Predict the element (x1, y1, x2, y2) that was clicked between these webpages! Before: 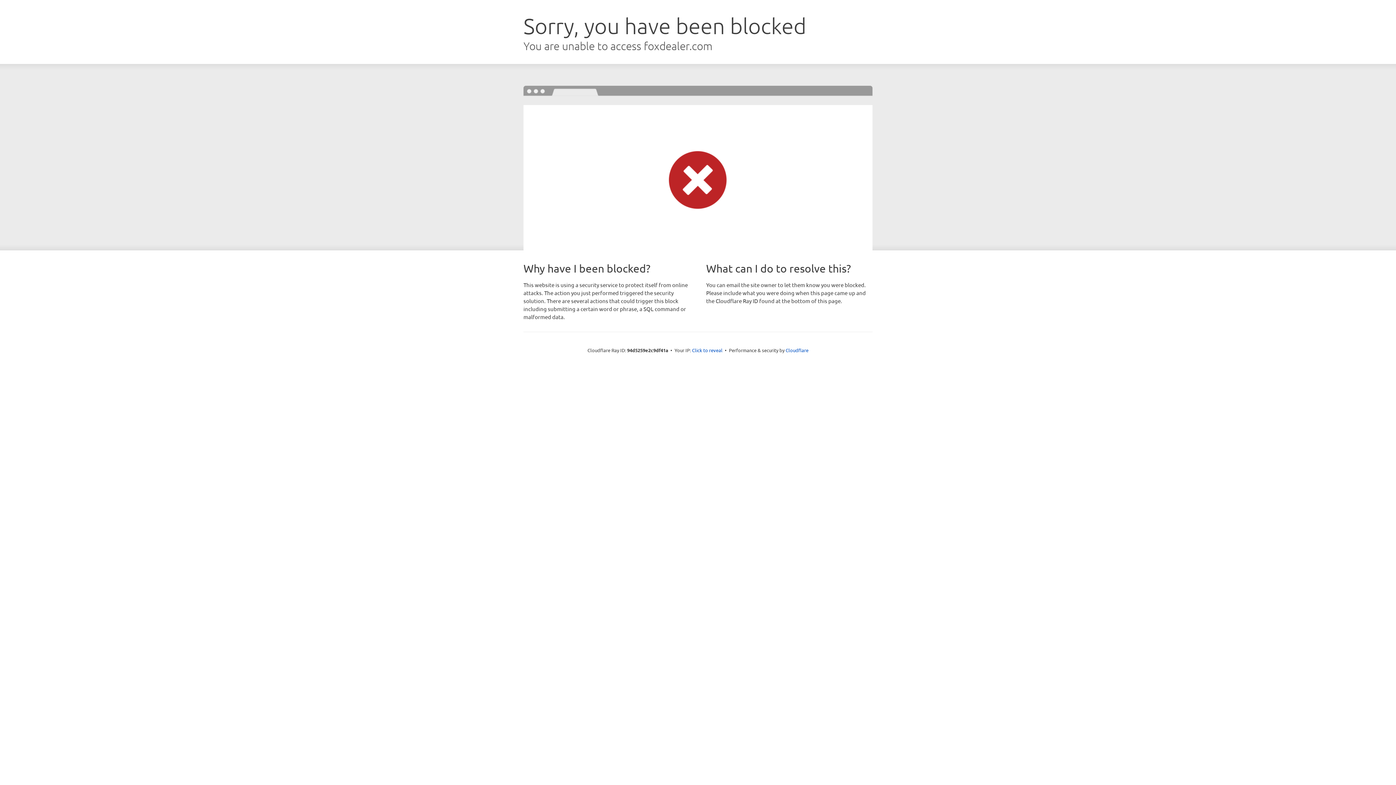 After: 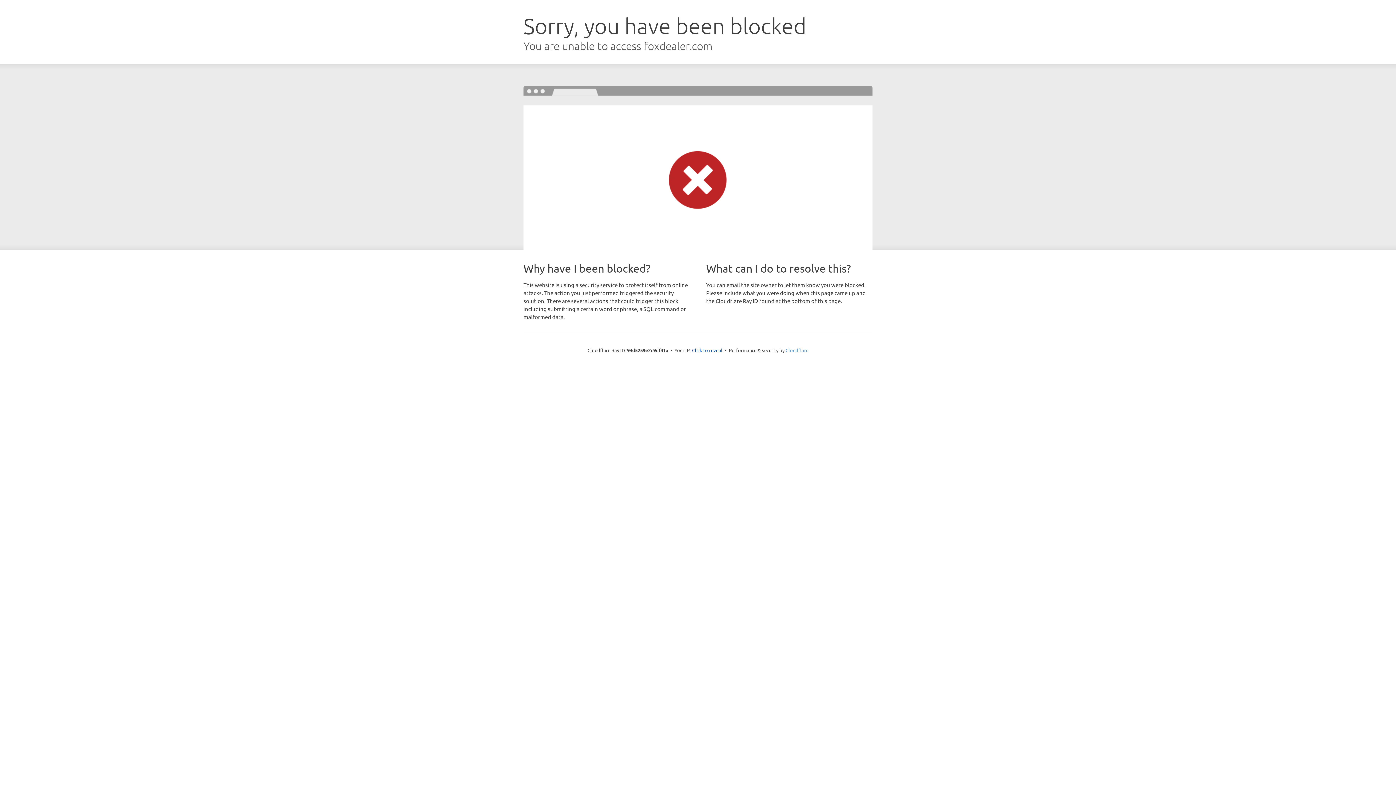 Action: bbox: (785, 347, 808, 353) label: Cloudflare